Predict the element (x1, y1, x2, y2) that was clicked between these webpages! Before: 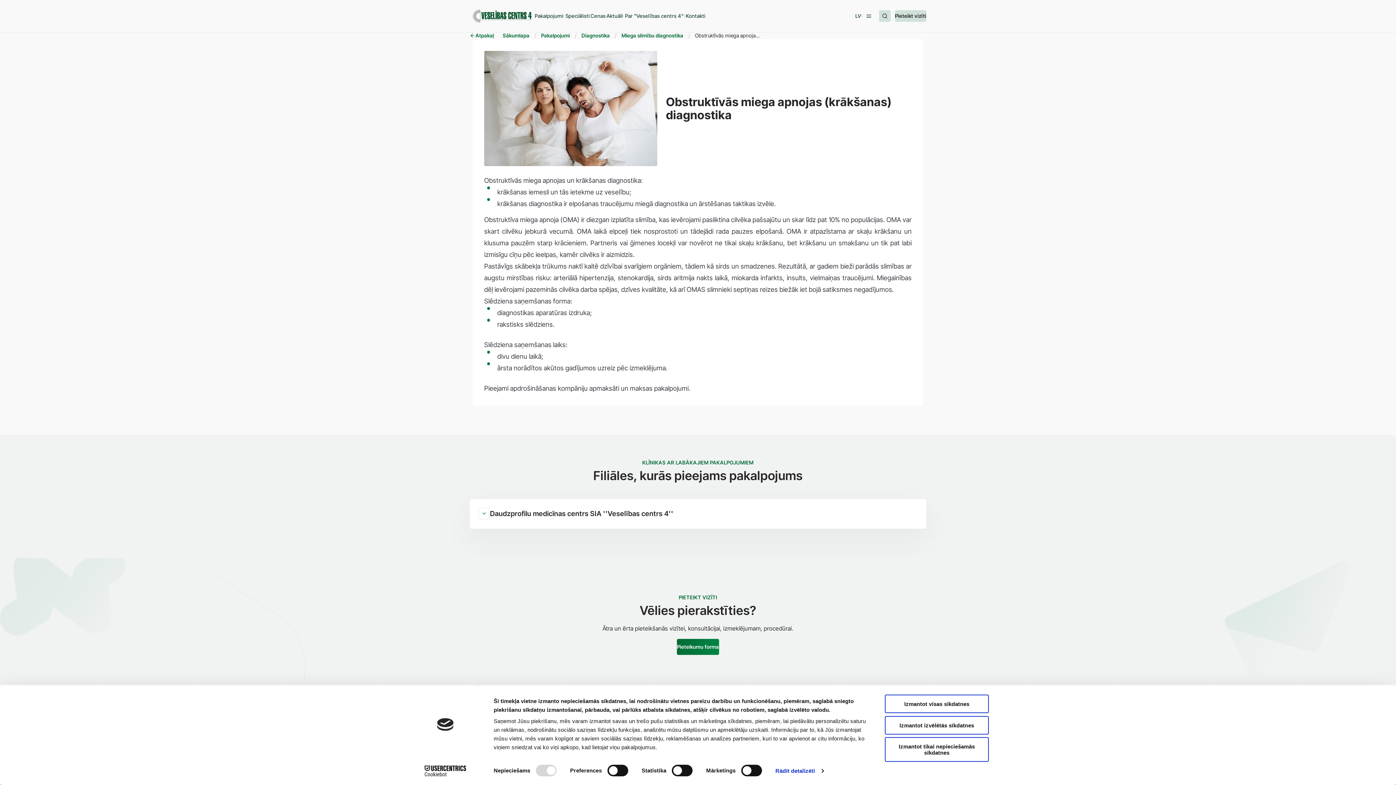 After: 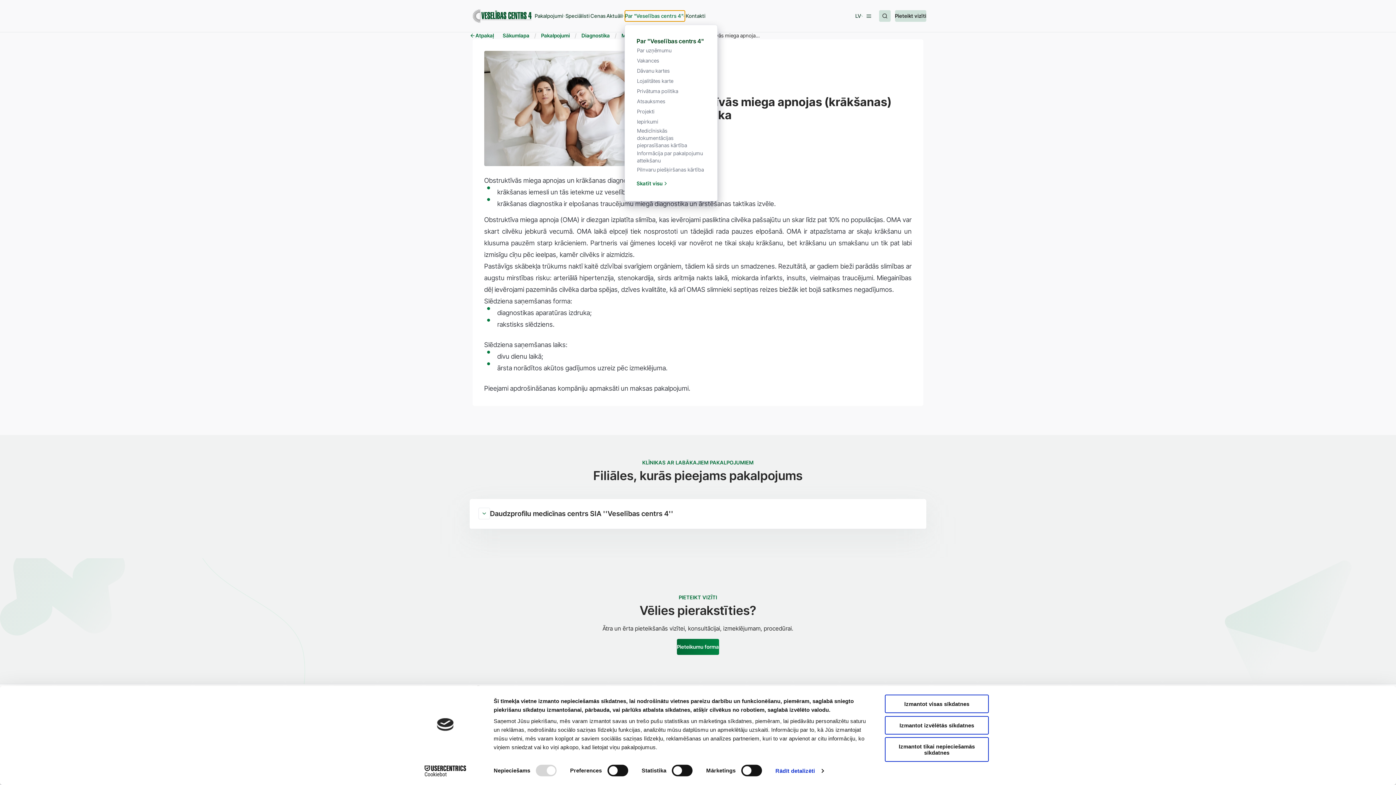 Action: label: Par "Veselības centrs 4" bbox: (624, 10, 685, 21)